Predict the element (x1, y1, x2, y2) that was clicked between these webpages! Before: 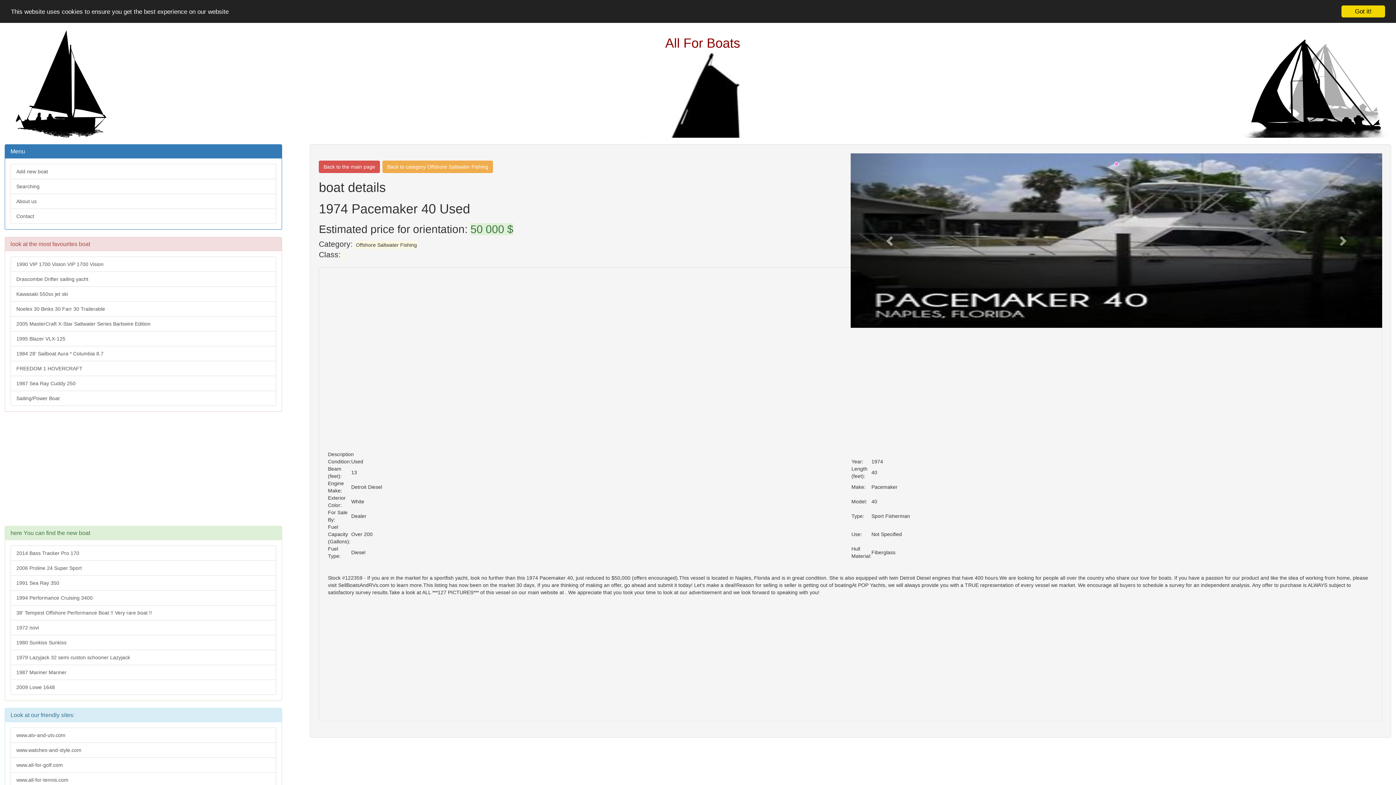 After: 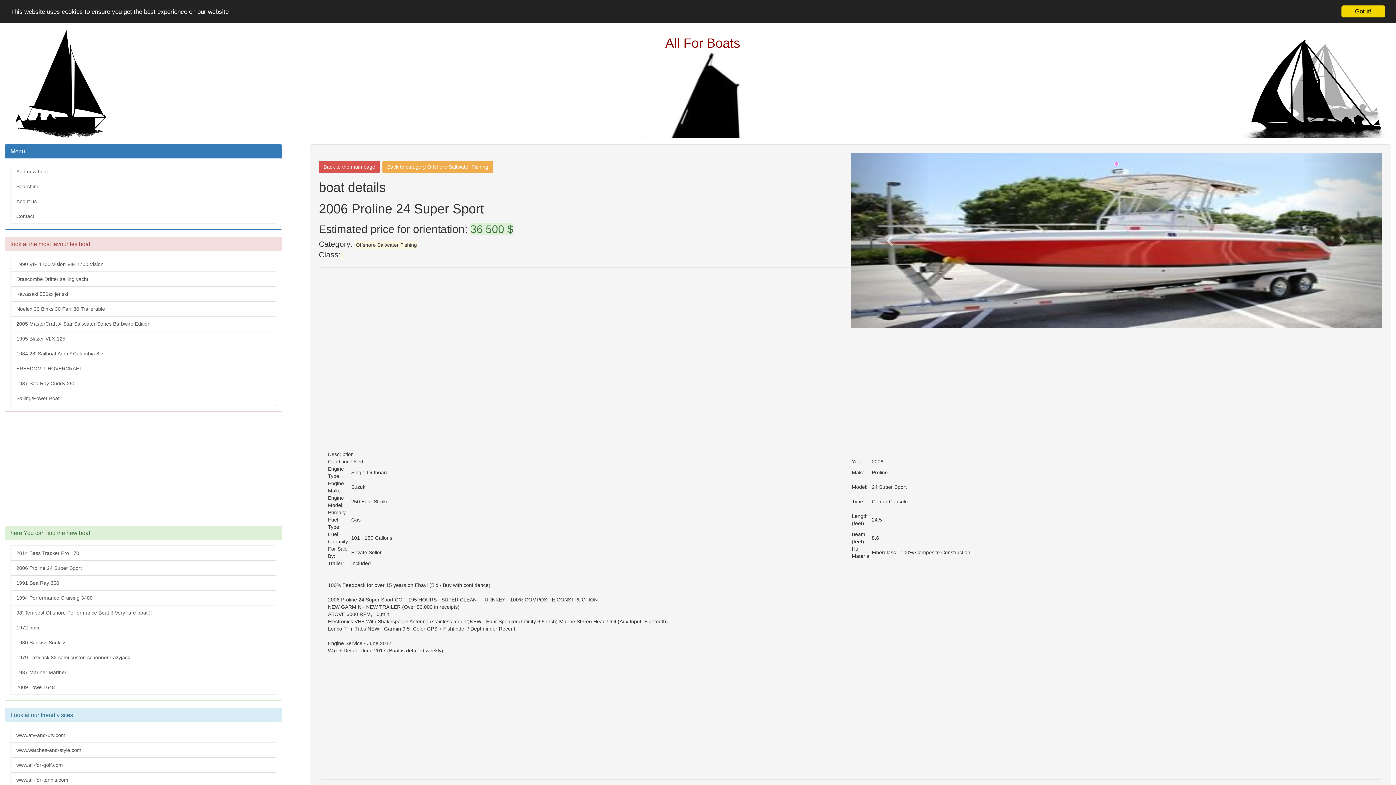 Action: label: 2006 Proline 24 Super Sport bbox: (10, 560, 276, 576)